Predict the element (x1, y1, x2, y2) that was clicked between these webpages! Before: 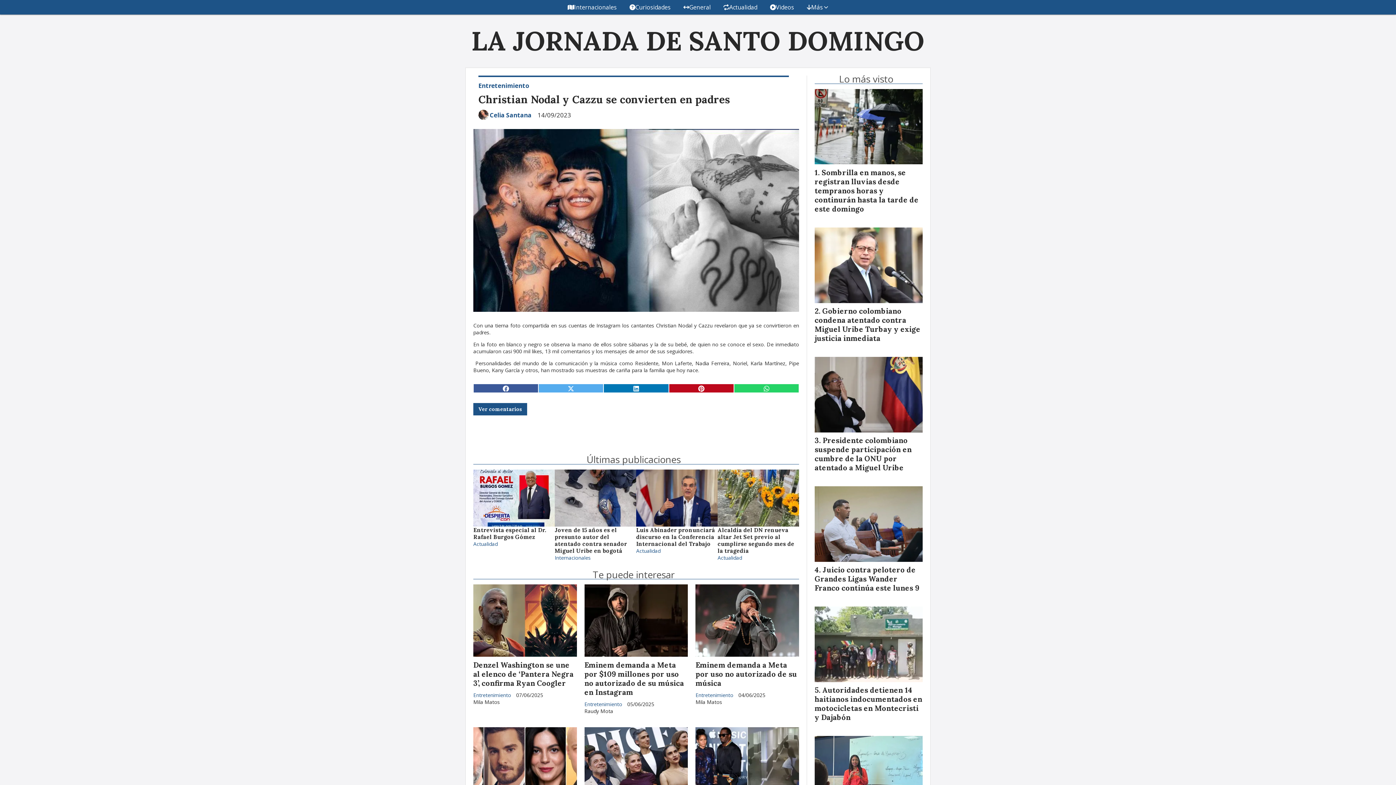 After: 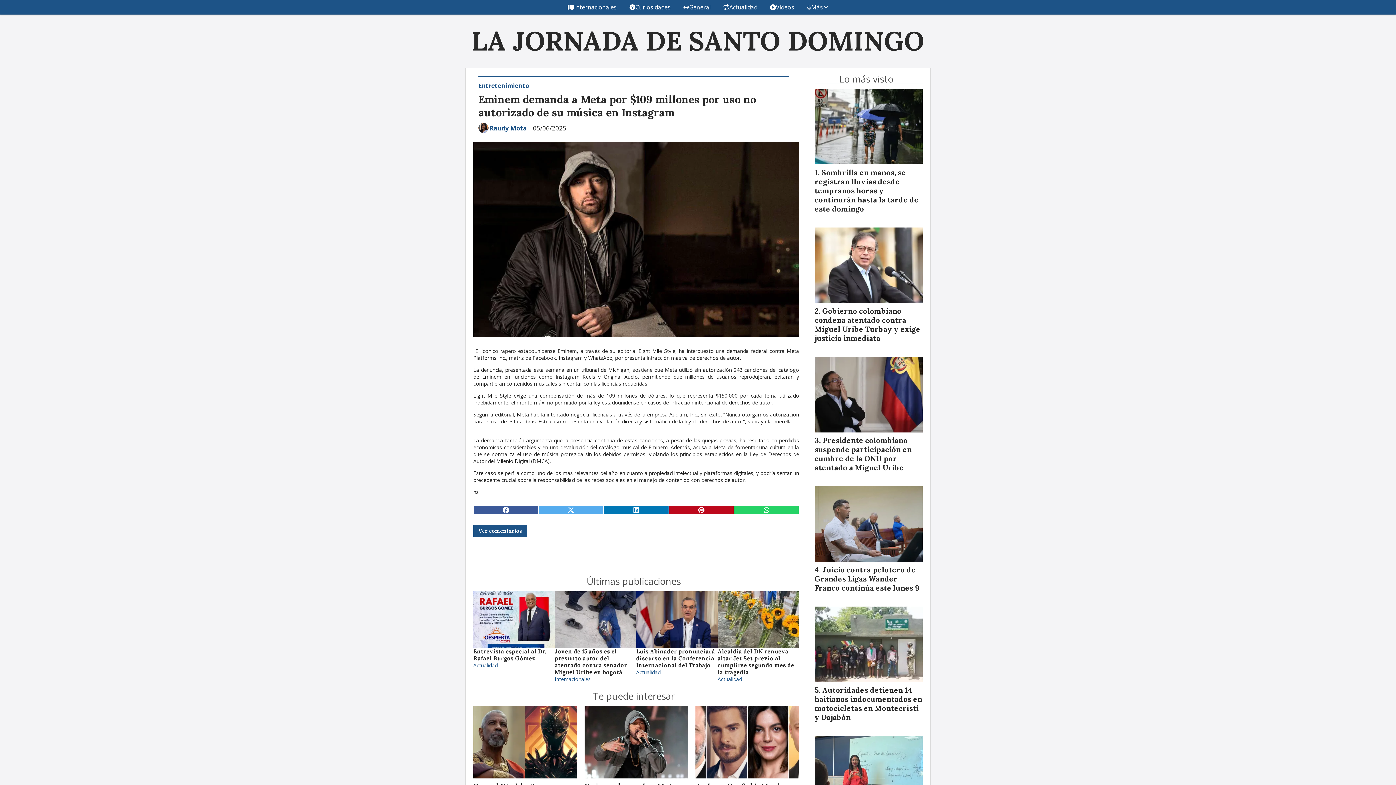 Action: label: Eminem demanda a Meta por $109 millones por uso no autorizado de su música en Instagram bbox: (584, 660, 684, 697)